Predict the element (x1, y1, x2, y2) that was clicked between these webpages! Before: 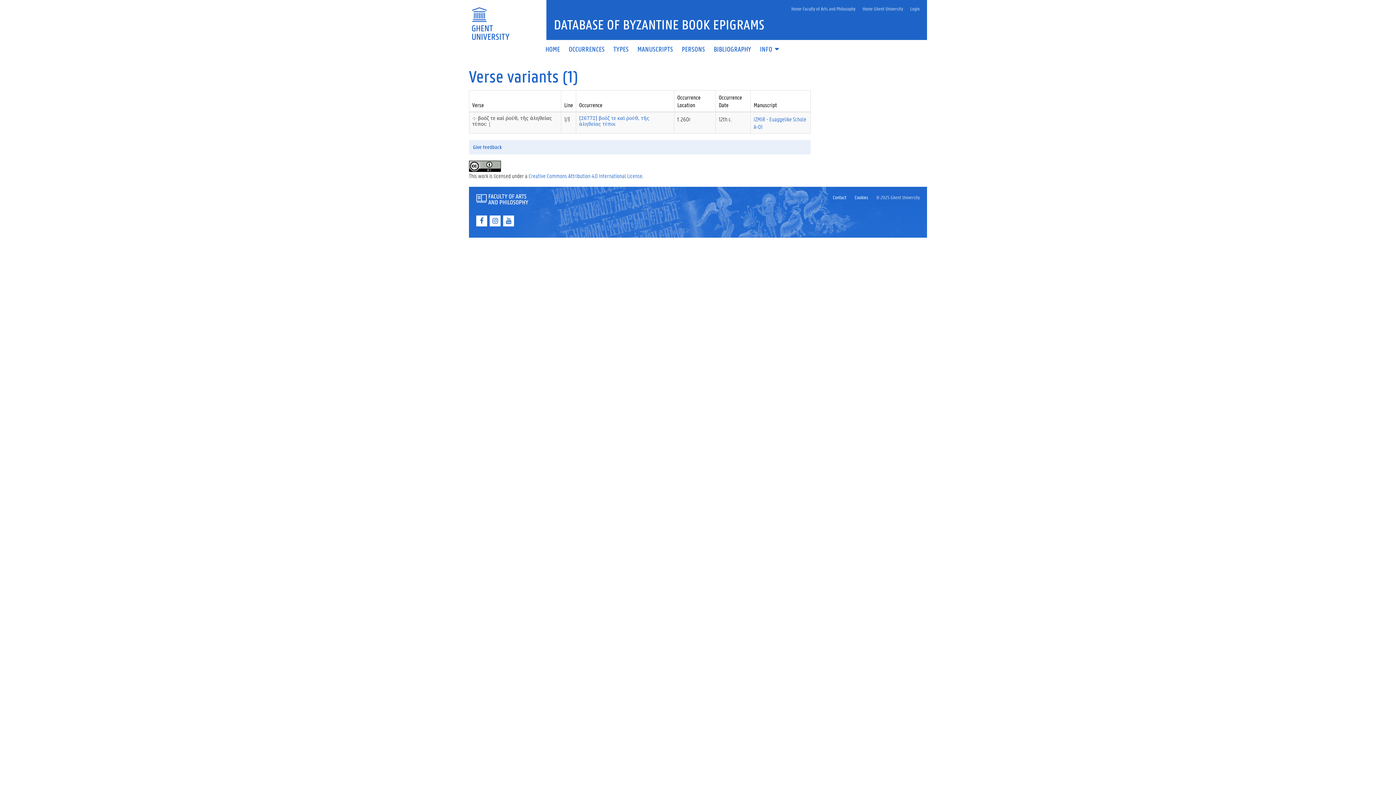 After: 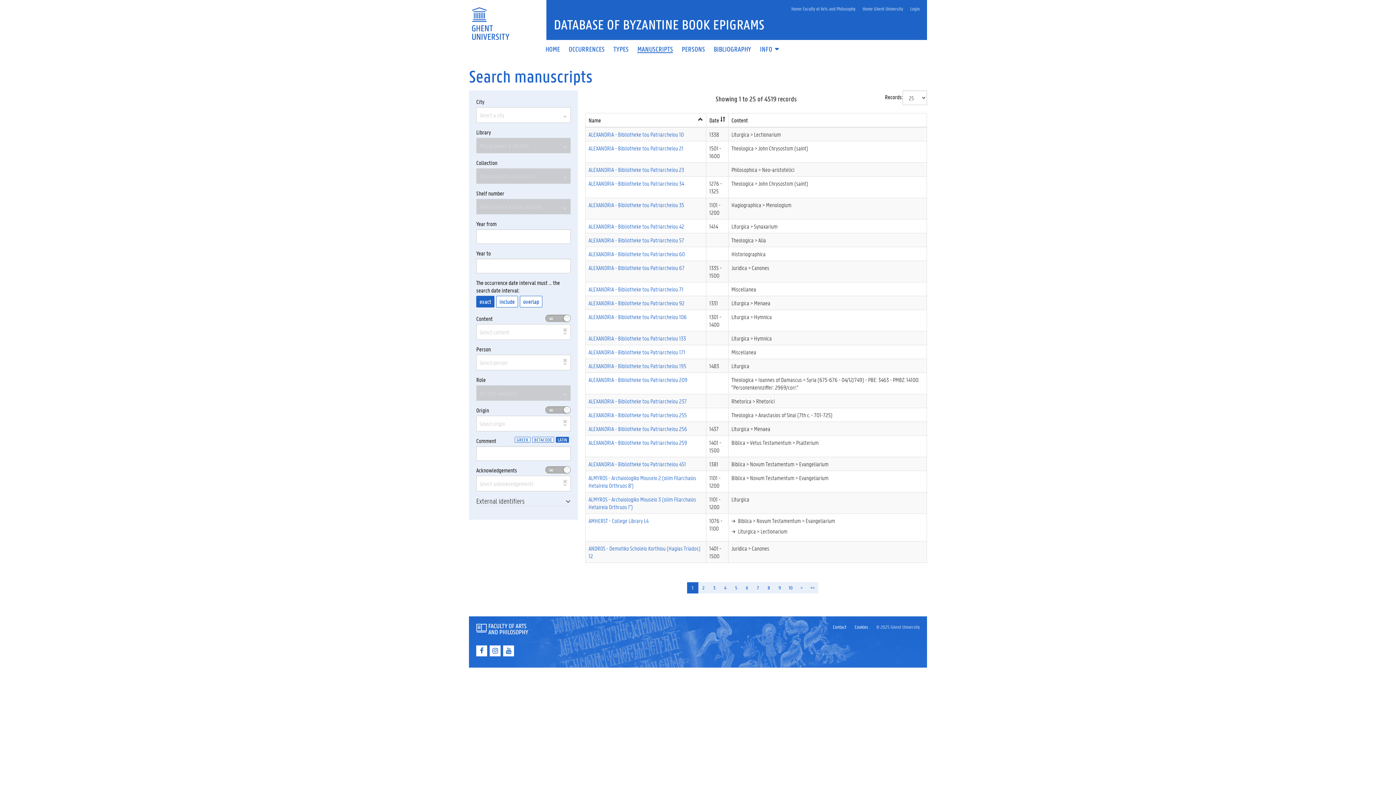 Action: label: MANUSCRIPTS bbox: (633, 46, 677, 52)